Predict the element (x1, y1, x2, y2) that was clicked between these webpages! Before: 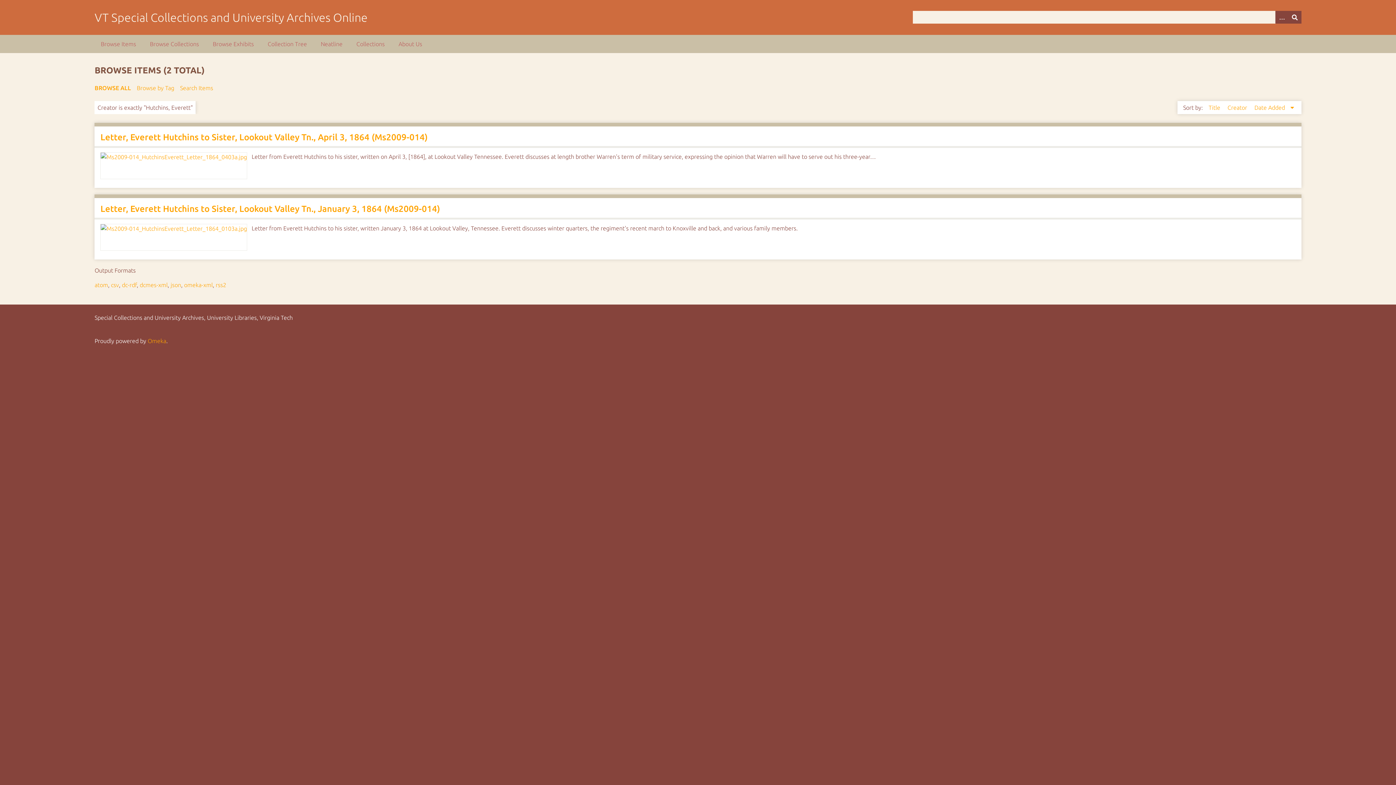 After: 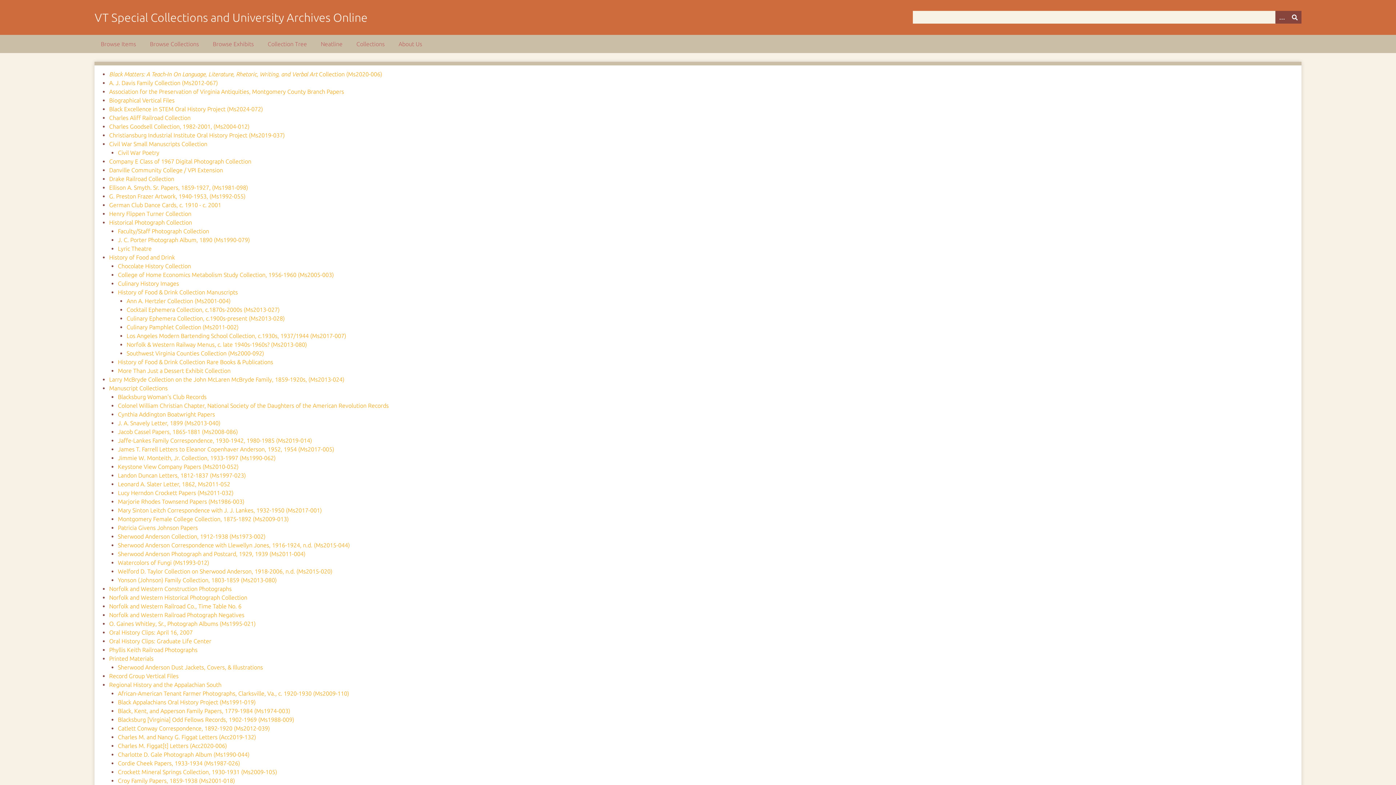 Action: bbox: (261, 34, 313, 53) label: Collection Tree